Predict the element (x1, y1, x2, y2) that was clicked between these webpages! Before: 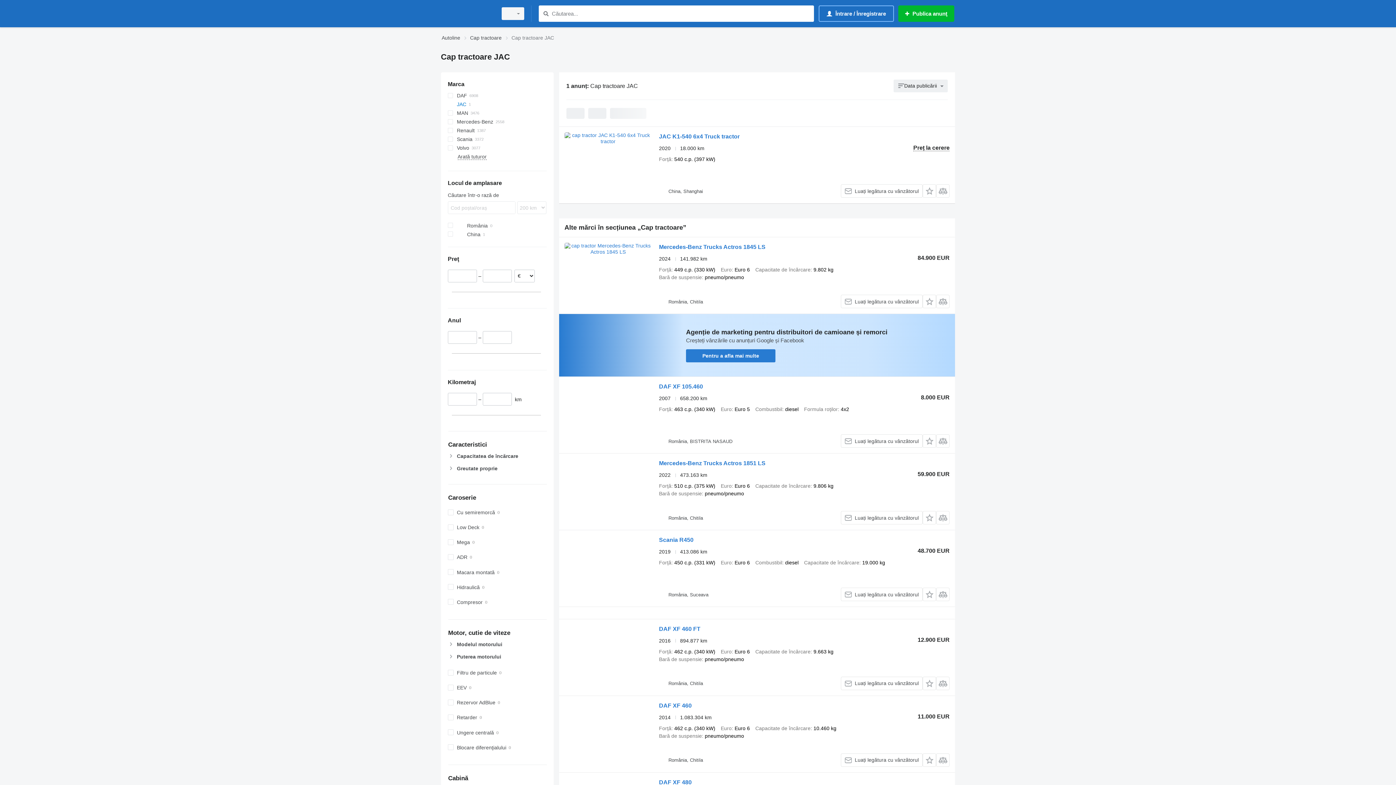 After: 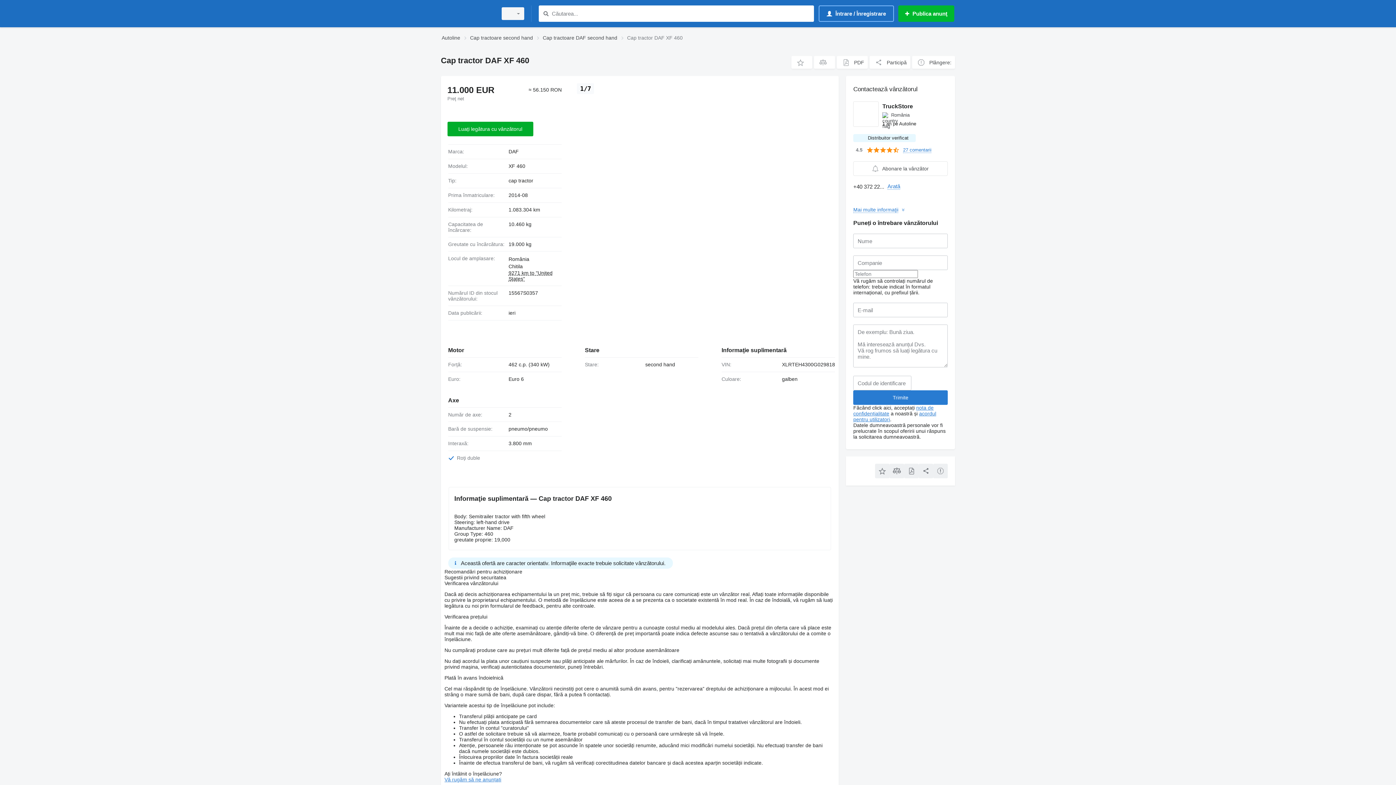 Action: bbox: (564, 701, 651, 767)